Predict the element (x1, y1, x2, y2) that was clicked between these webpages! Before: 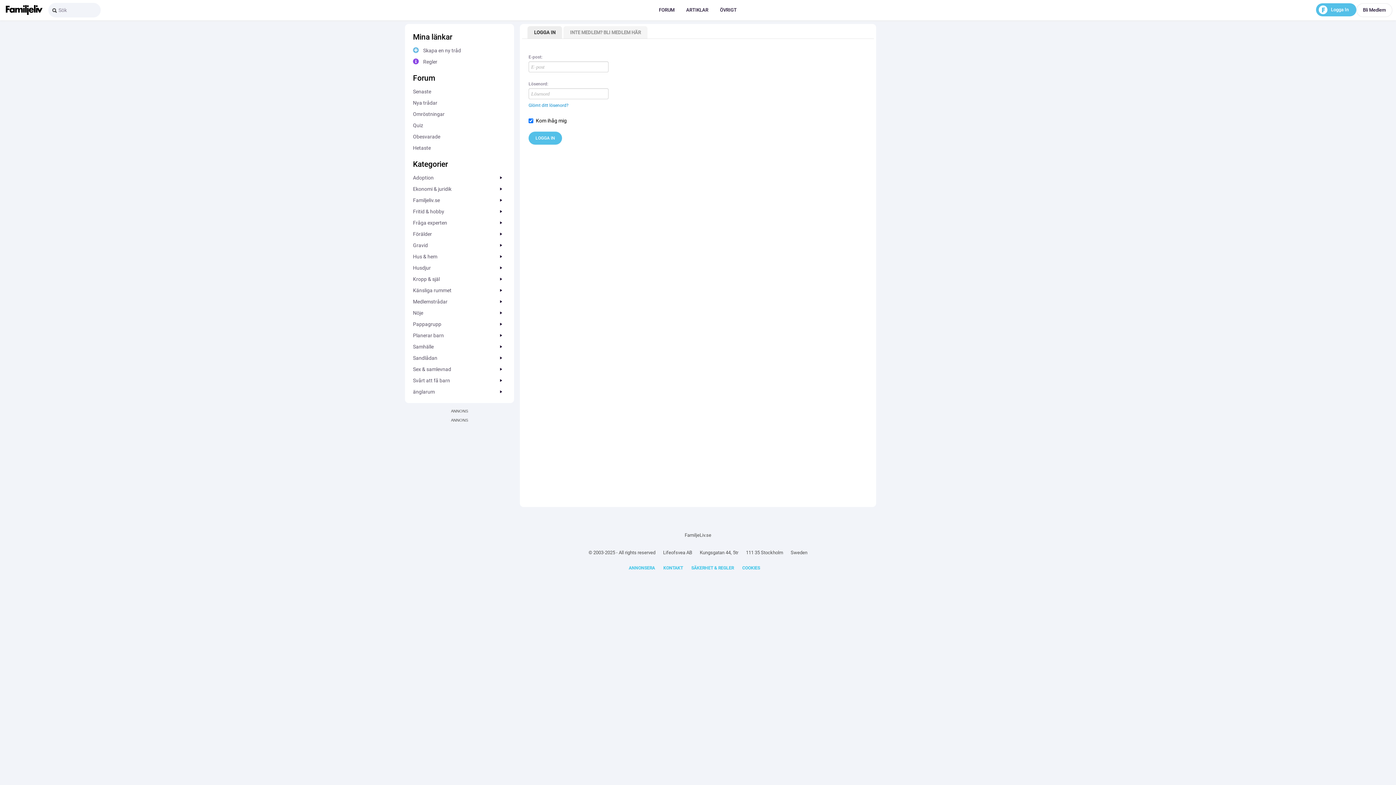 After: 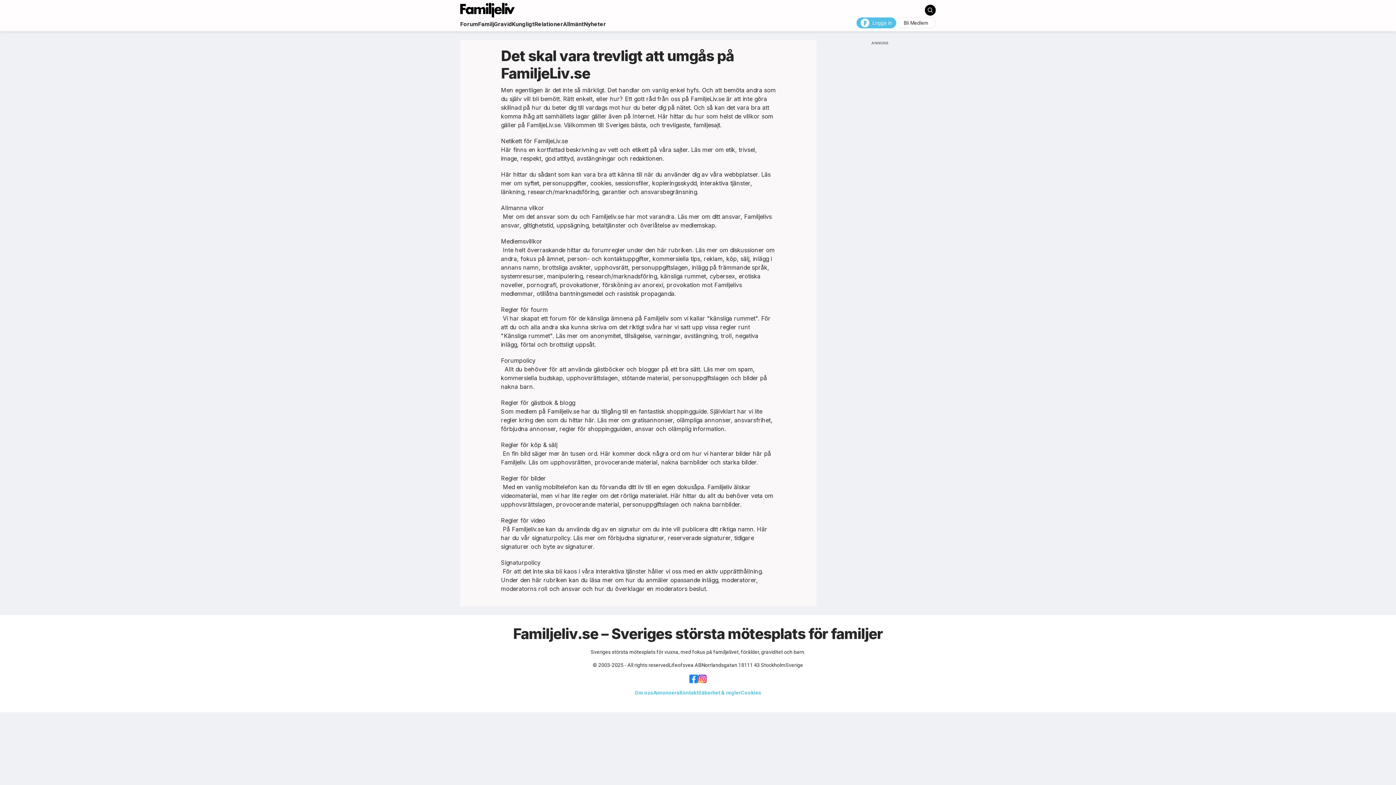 Action: bbox: (423, 56, 506, 66) label: Regler